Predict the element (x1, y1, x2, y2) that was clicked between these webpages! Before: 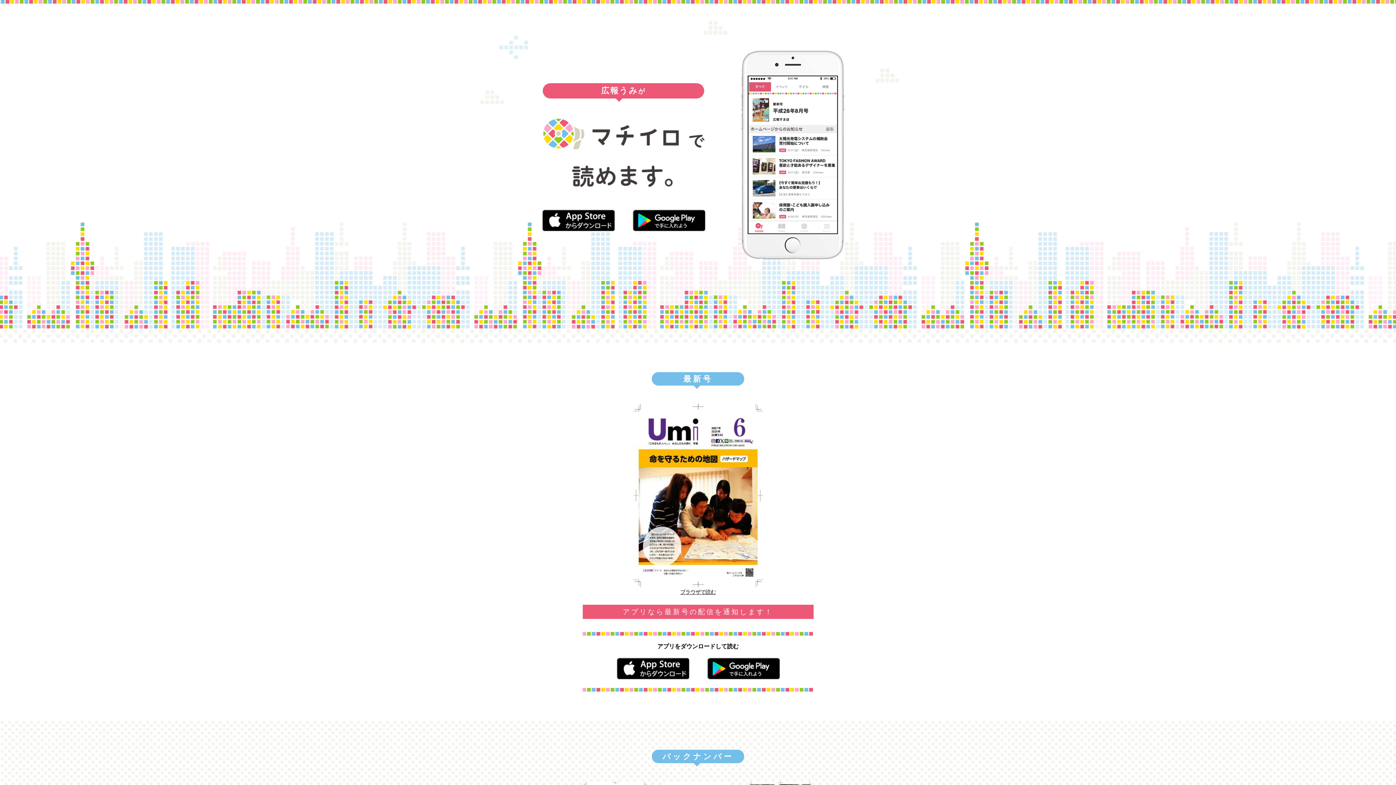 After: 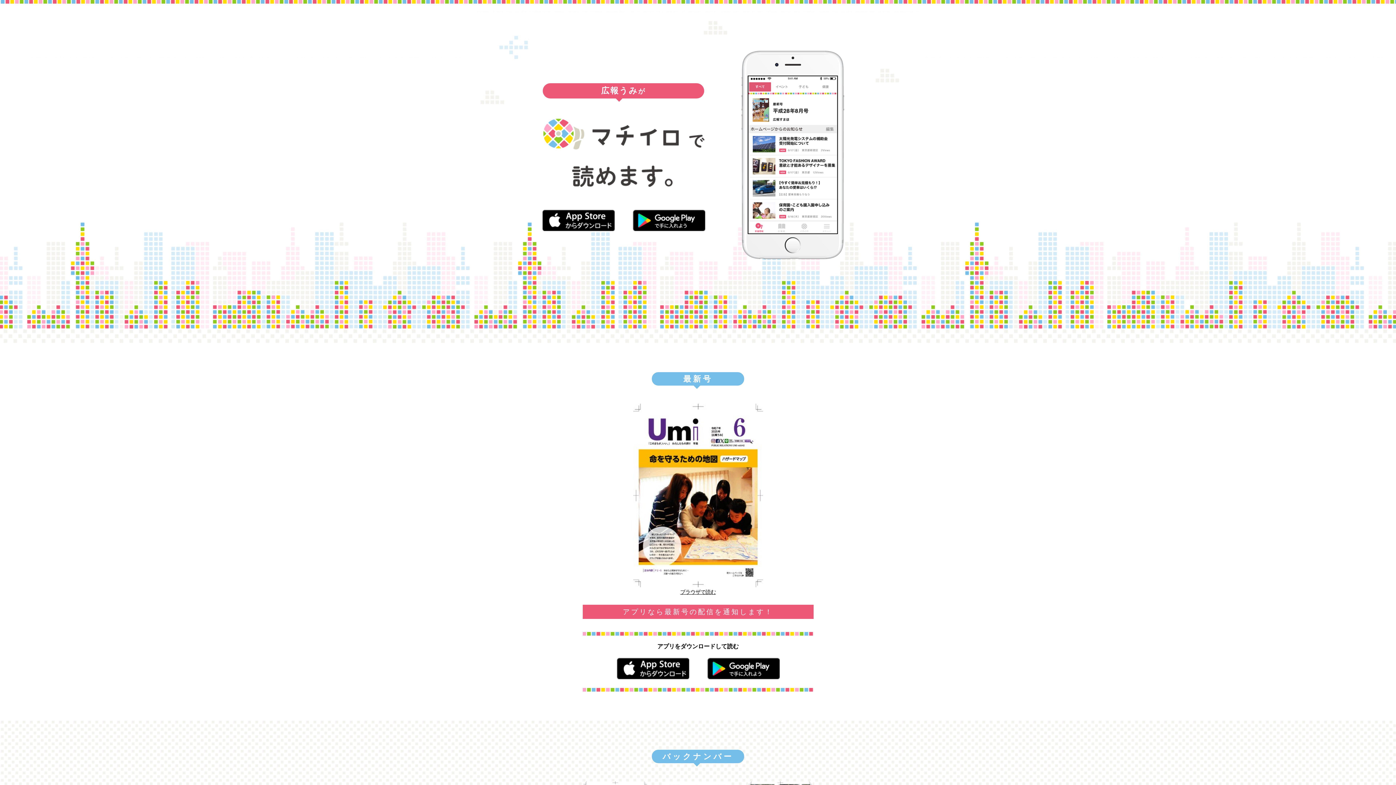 Action: label: ブラウザで読む bbox: (680, 589, 716, 595)